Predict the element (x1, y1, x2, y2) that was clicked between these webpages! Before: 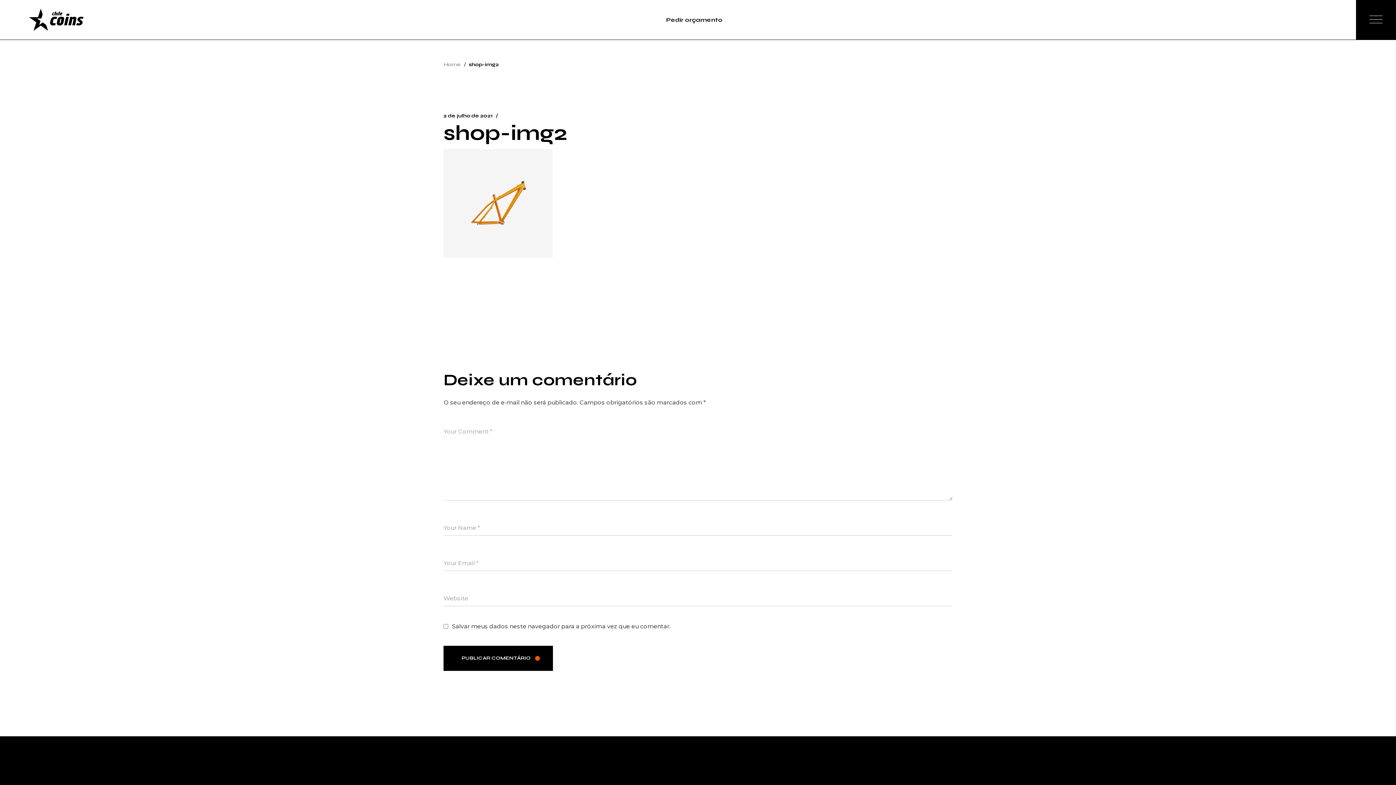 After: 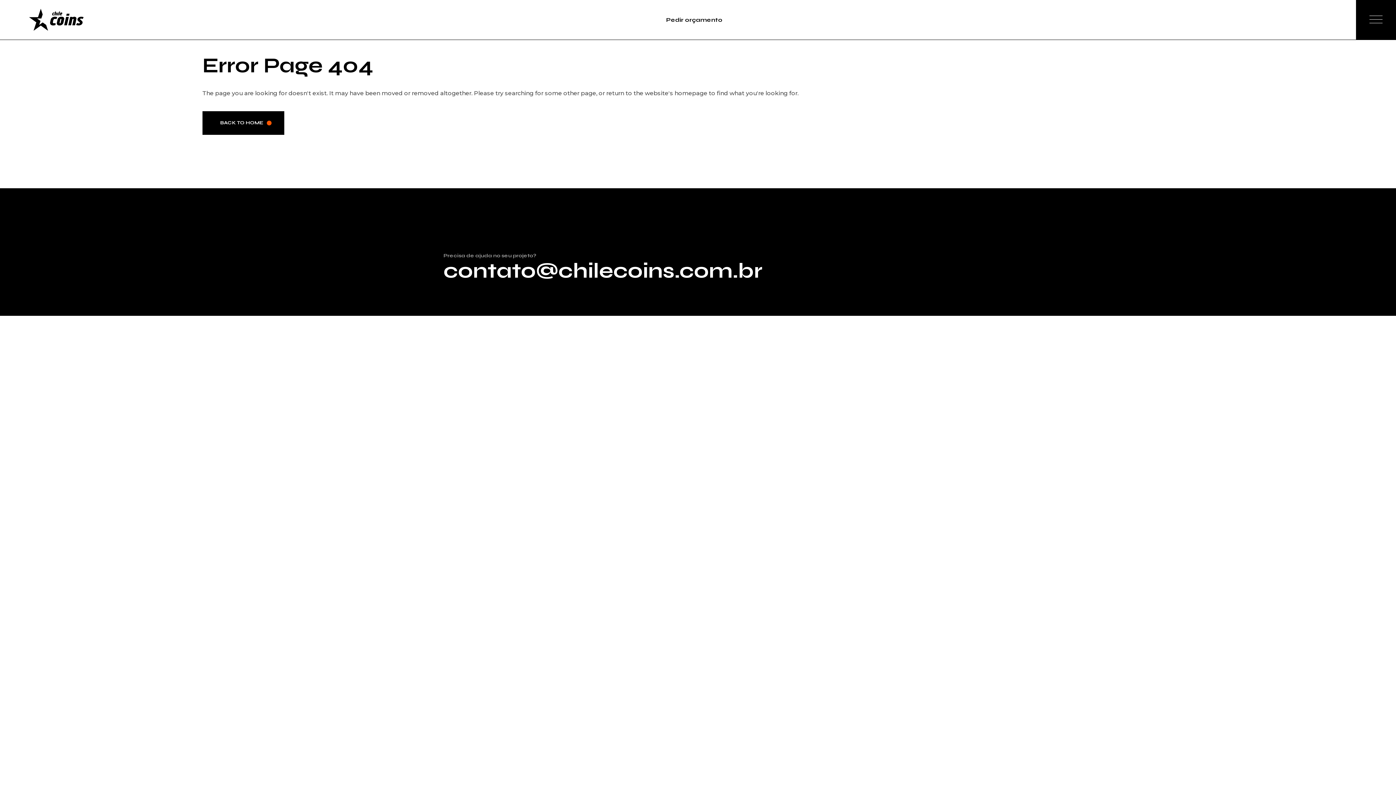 Action: bbox: (443, 113, 492, 118) label: 2 de julho de 2021